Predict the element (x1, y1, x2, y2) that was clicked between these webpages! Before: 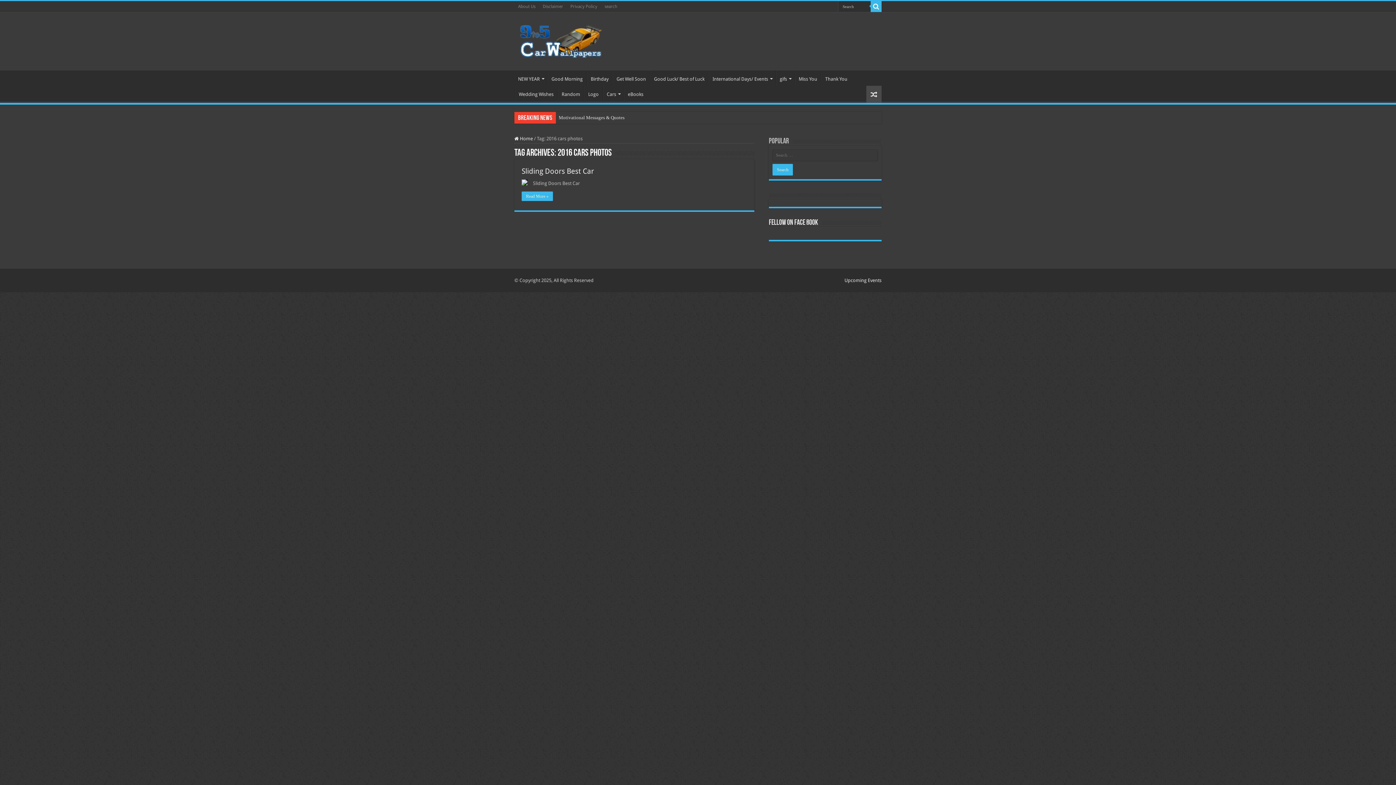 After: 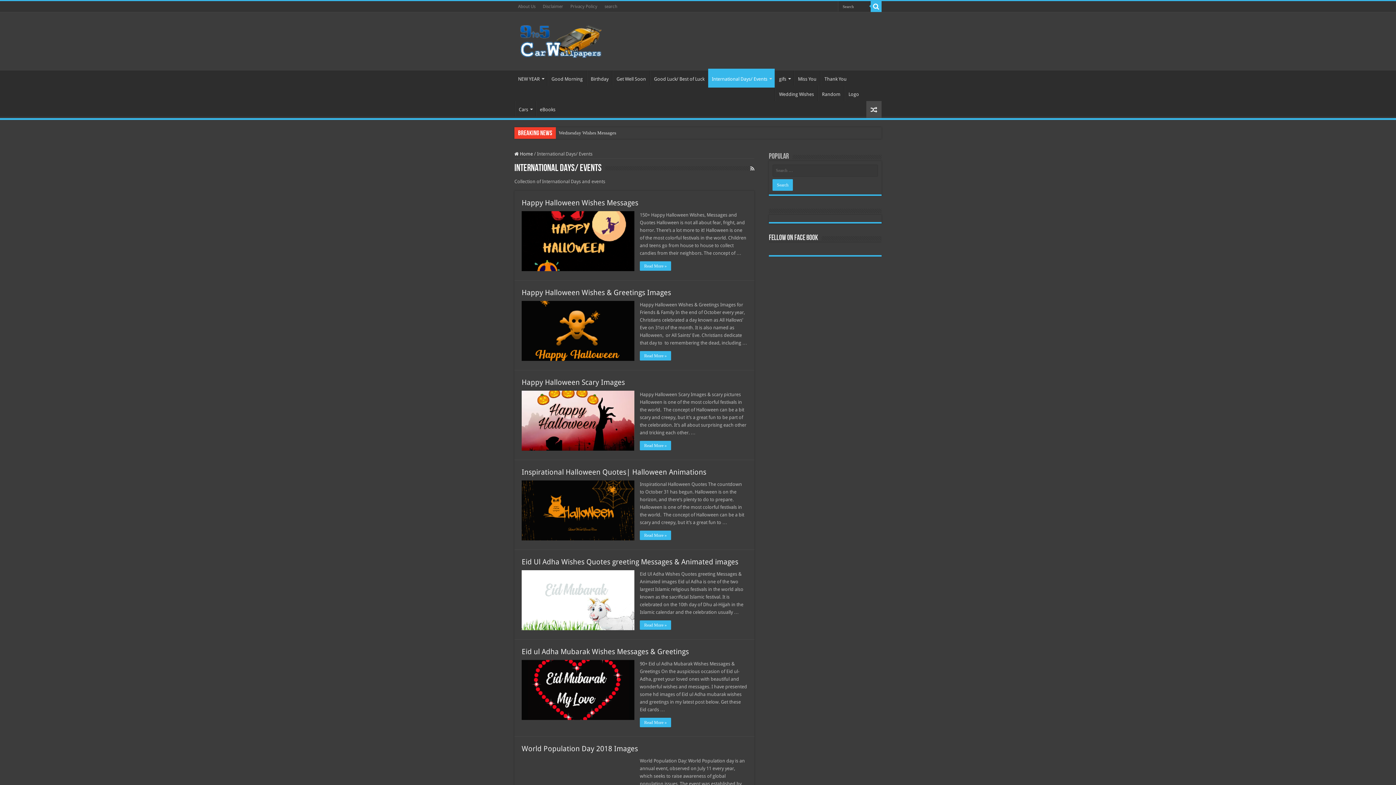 Action: label: International Days/ Events bbox: (708, 70, 775, 85)